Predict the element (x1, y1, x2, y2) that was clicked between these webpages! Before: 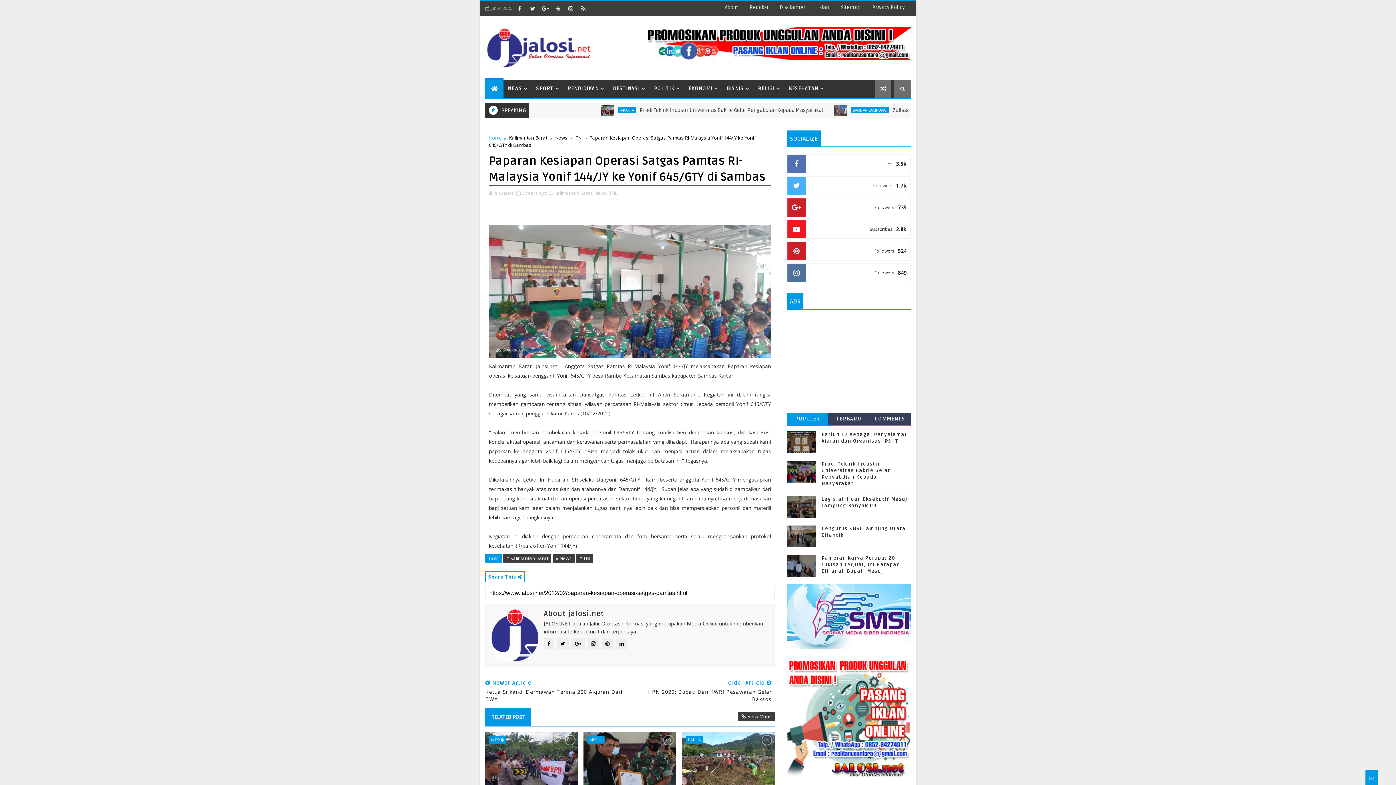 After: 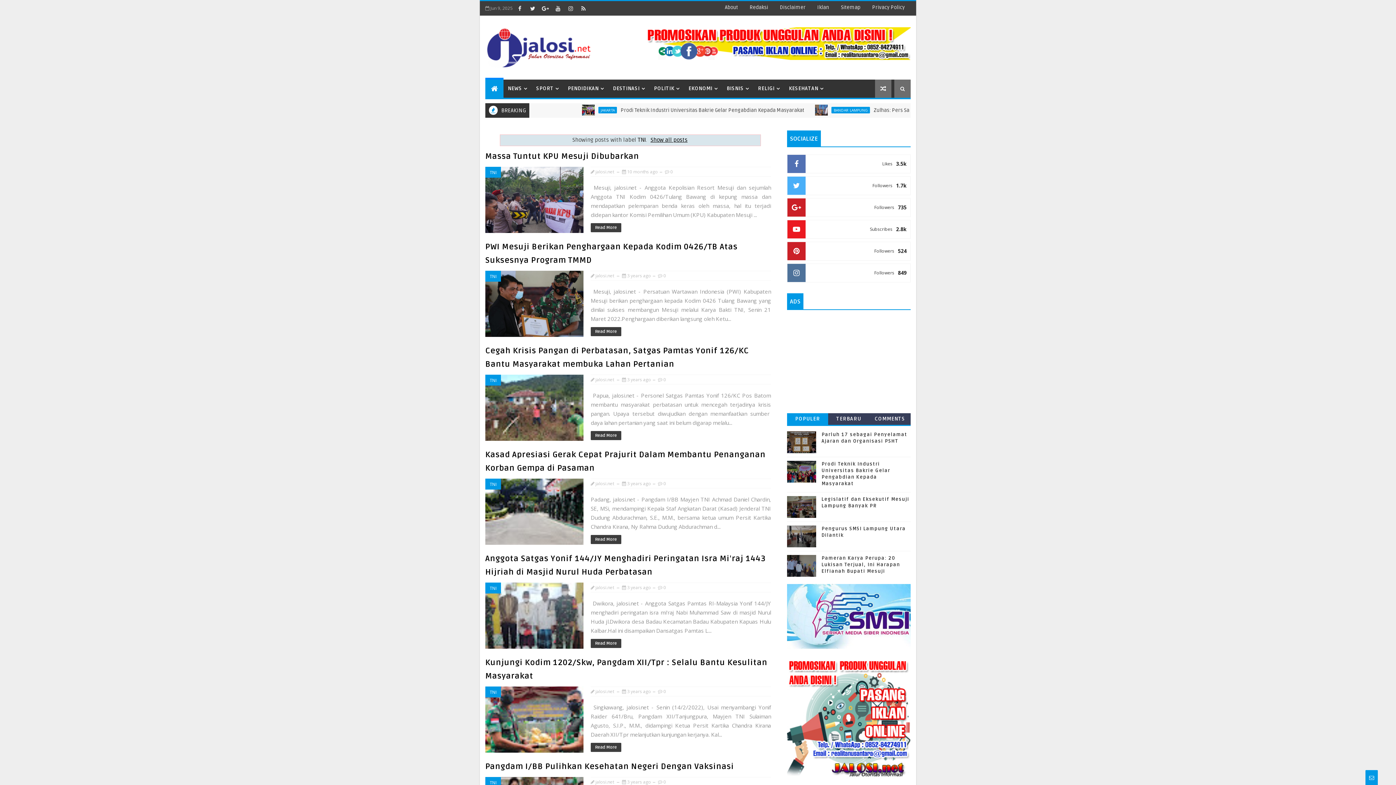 Action: label: RELATED POST bbox: (491, 714, 525, 720)